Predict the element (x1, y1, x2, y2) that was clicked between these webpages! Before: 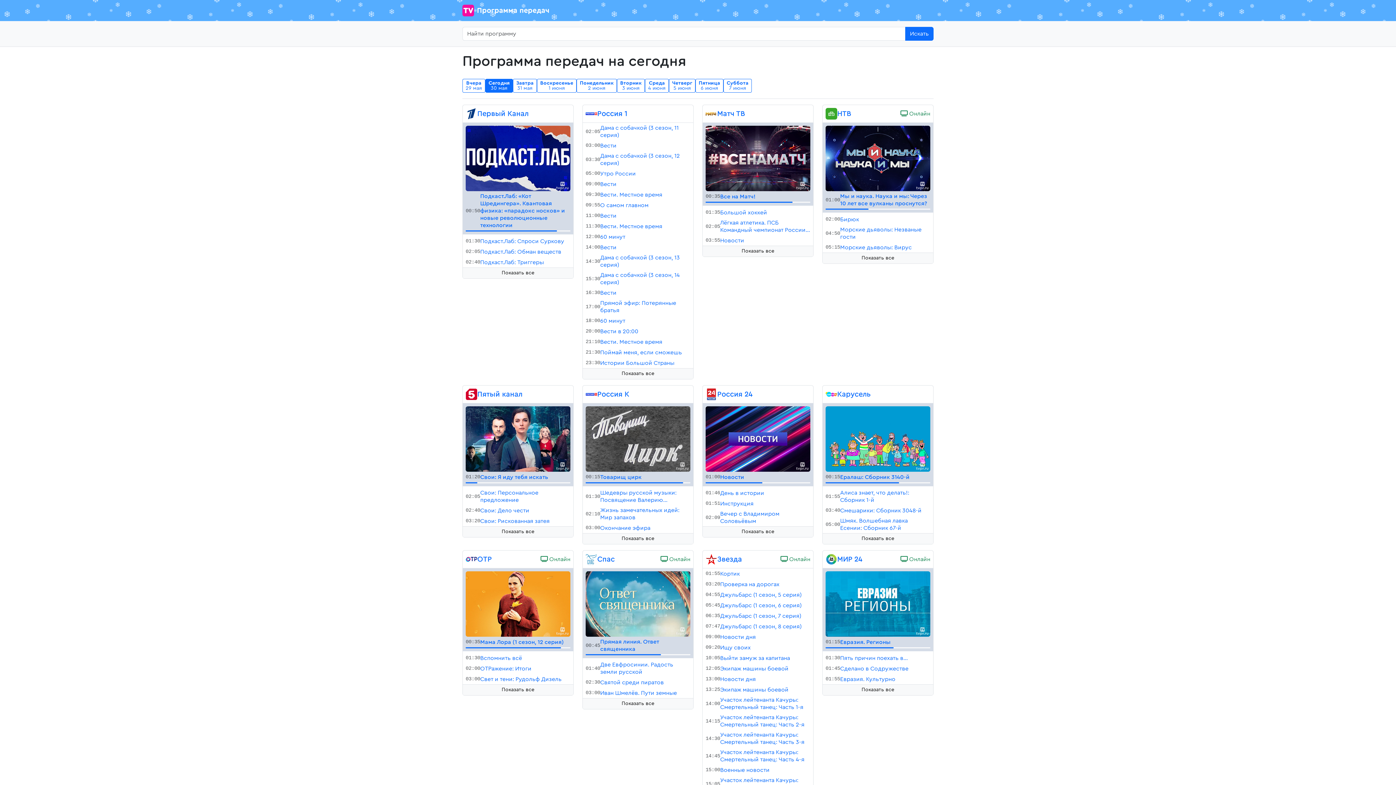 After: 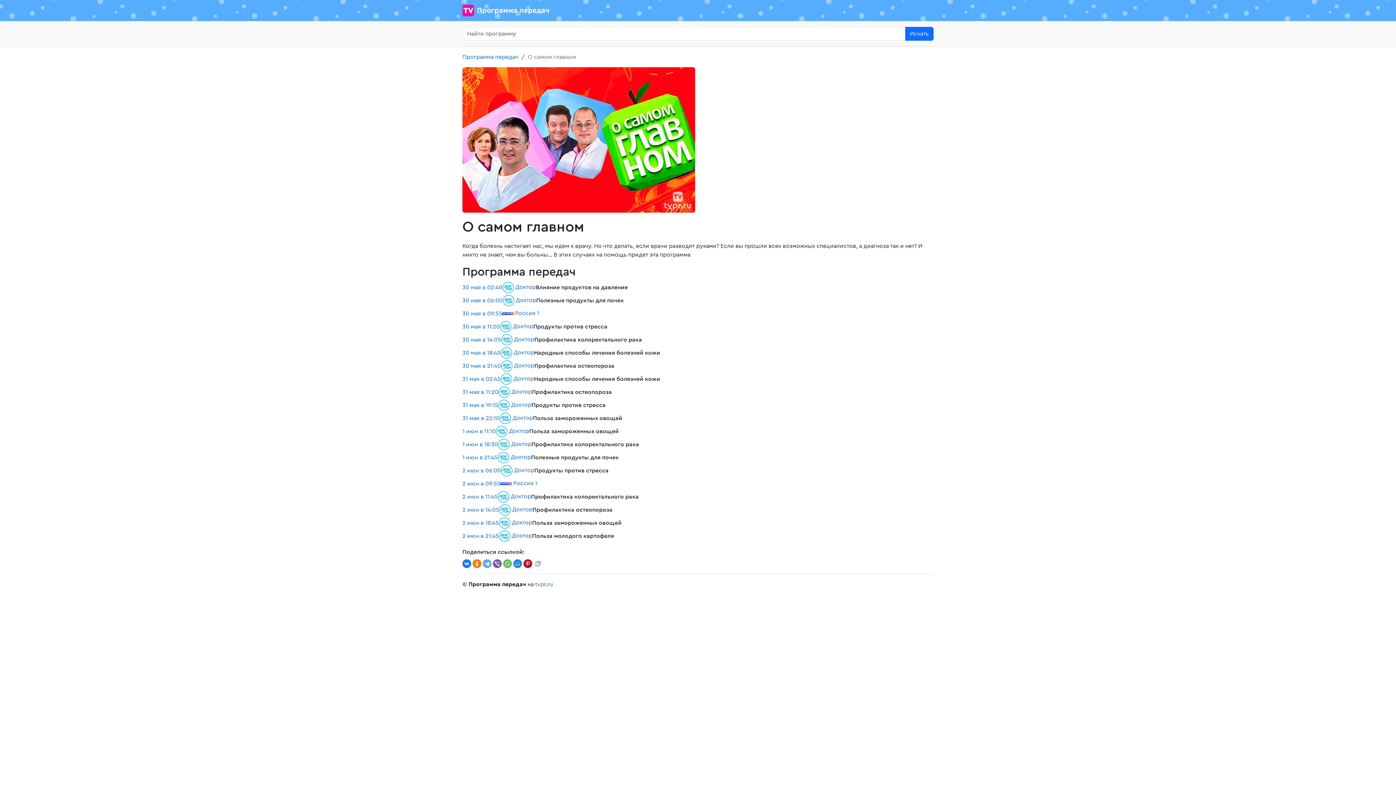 Action: bbox: (600, 201, 648, 208) label: О самом главном